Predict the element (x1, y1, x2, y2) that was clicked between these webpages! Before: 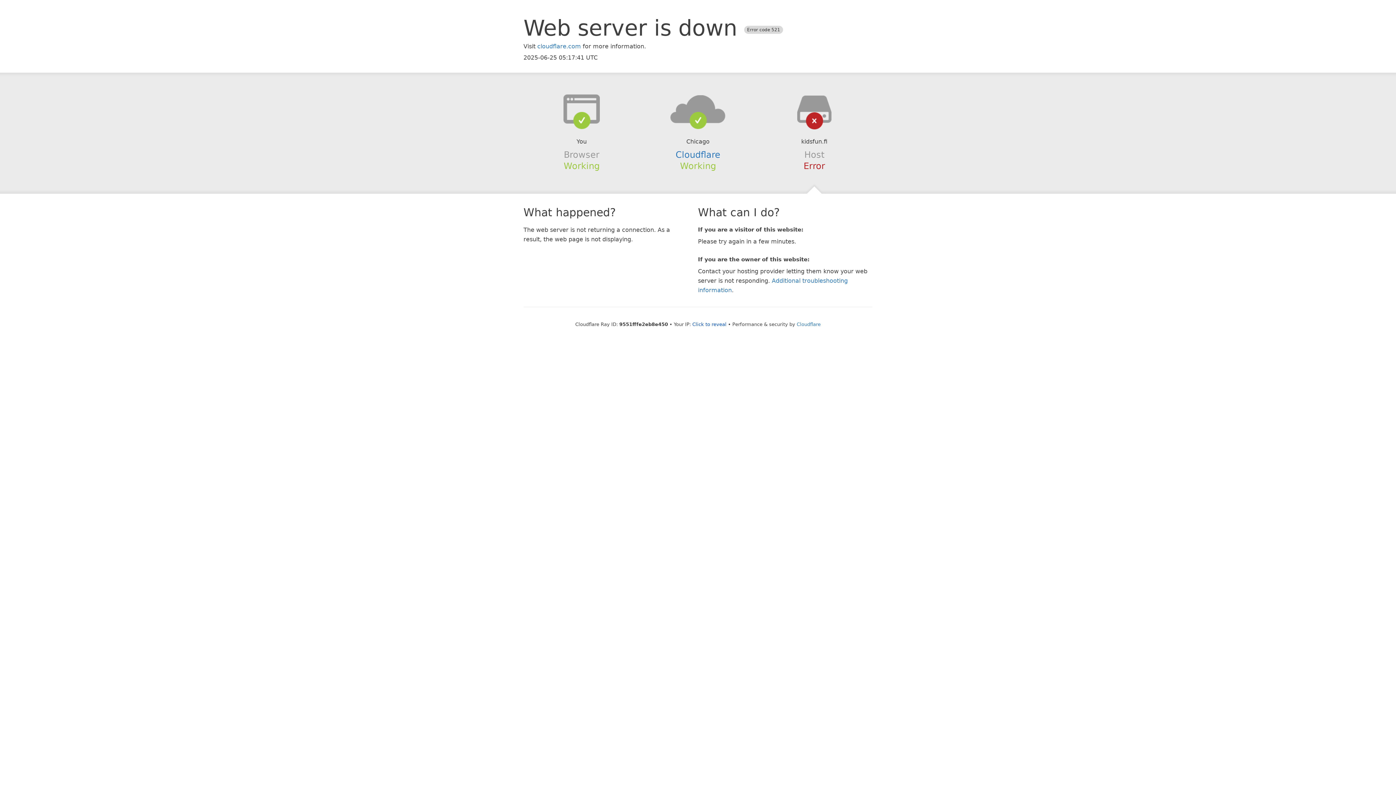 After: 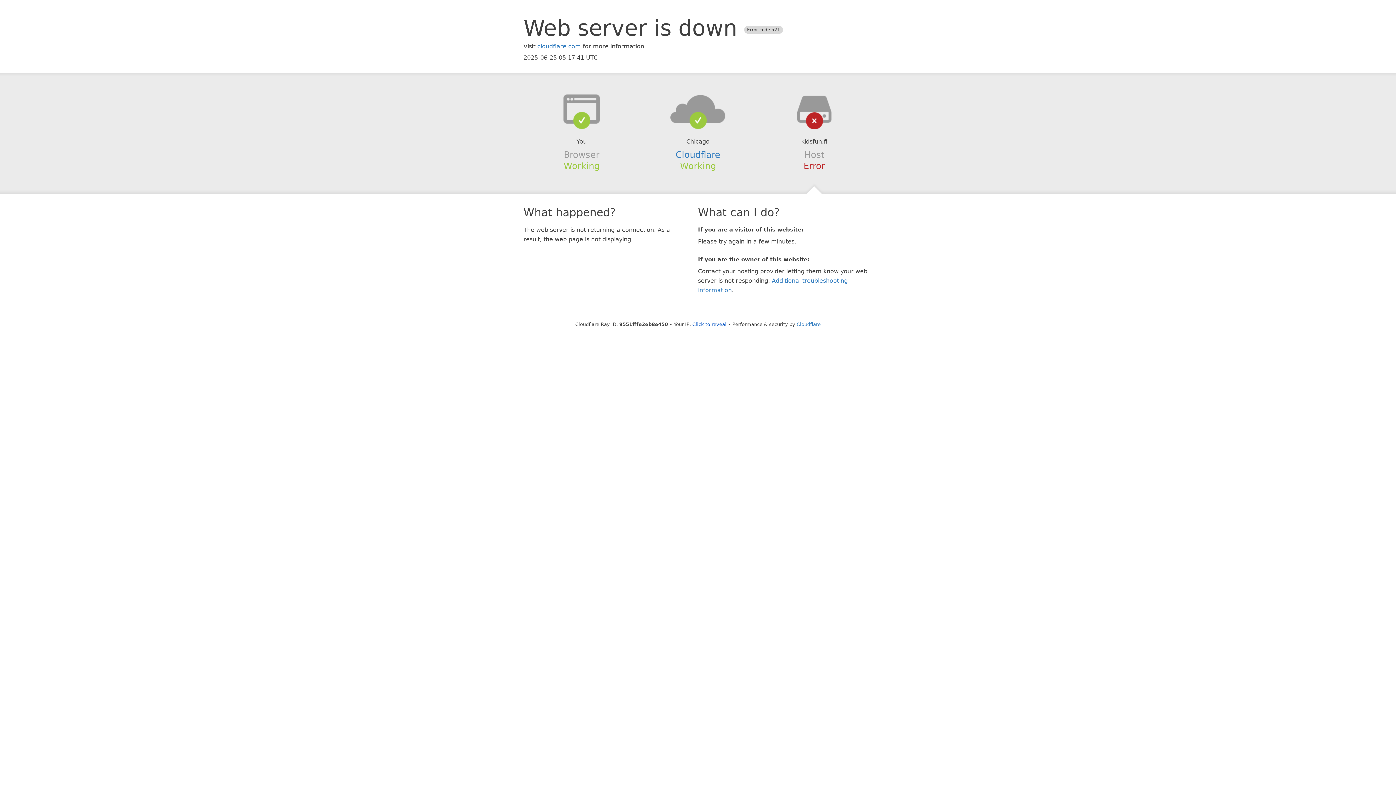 Action: bbox: (639, 94, 756, 123)